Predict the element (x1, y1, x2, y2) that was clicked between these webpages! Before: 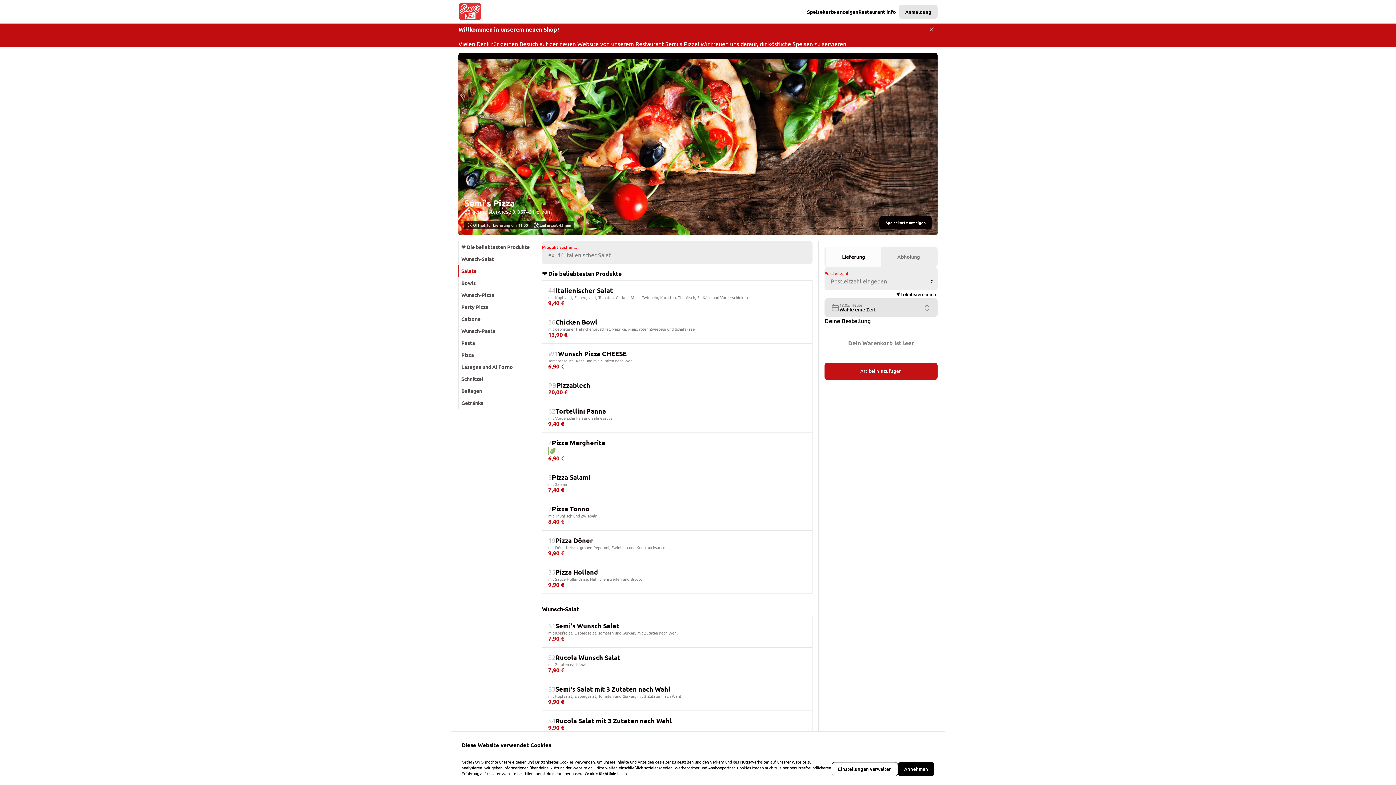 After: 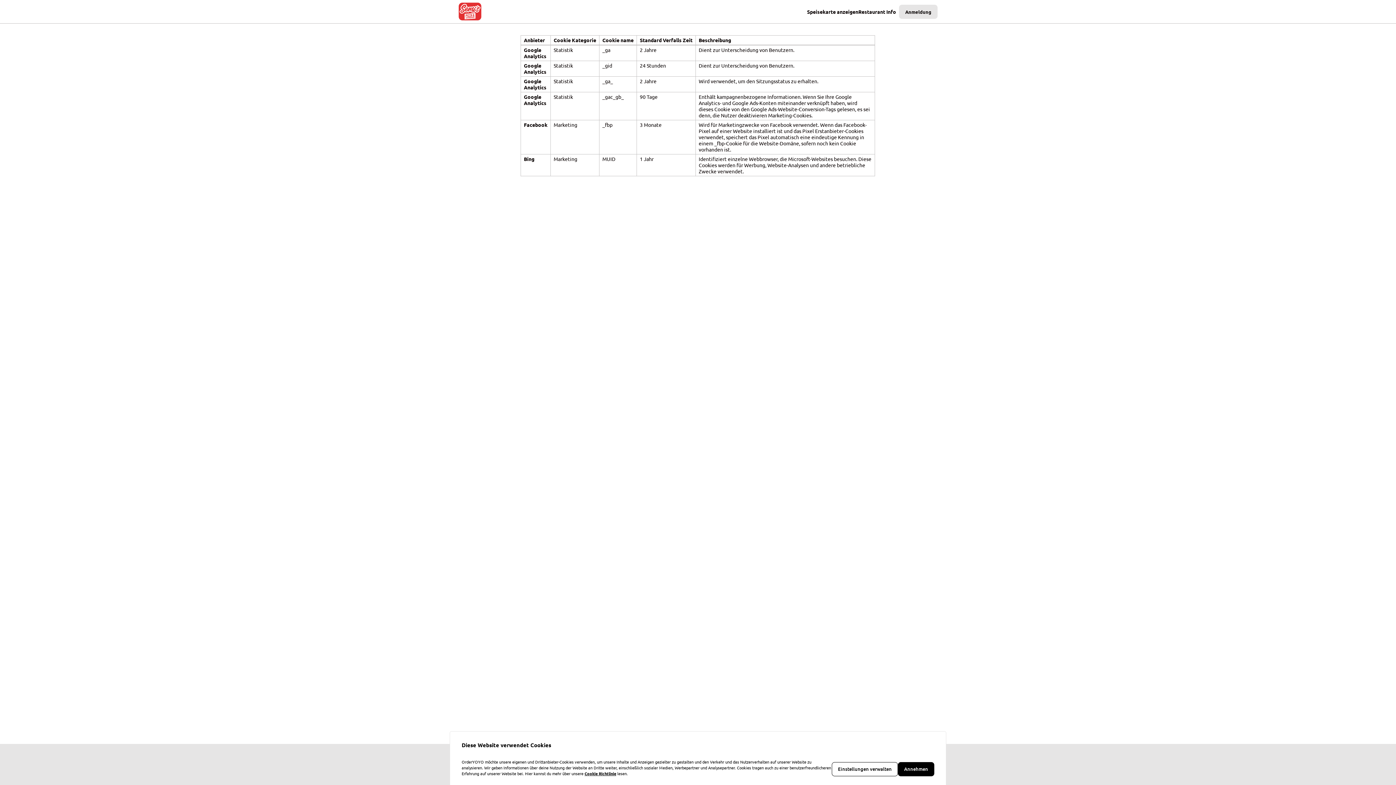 Action: bbox: (584, 770, 616, 776) label: Cookie Richtlinie